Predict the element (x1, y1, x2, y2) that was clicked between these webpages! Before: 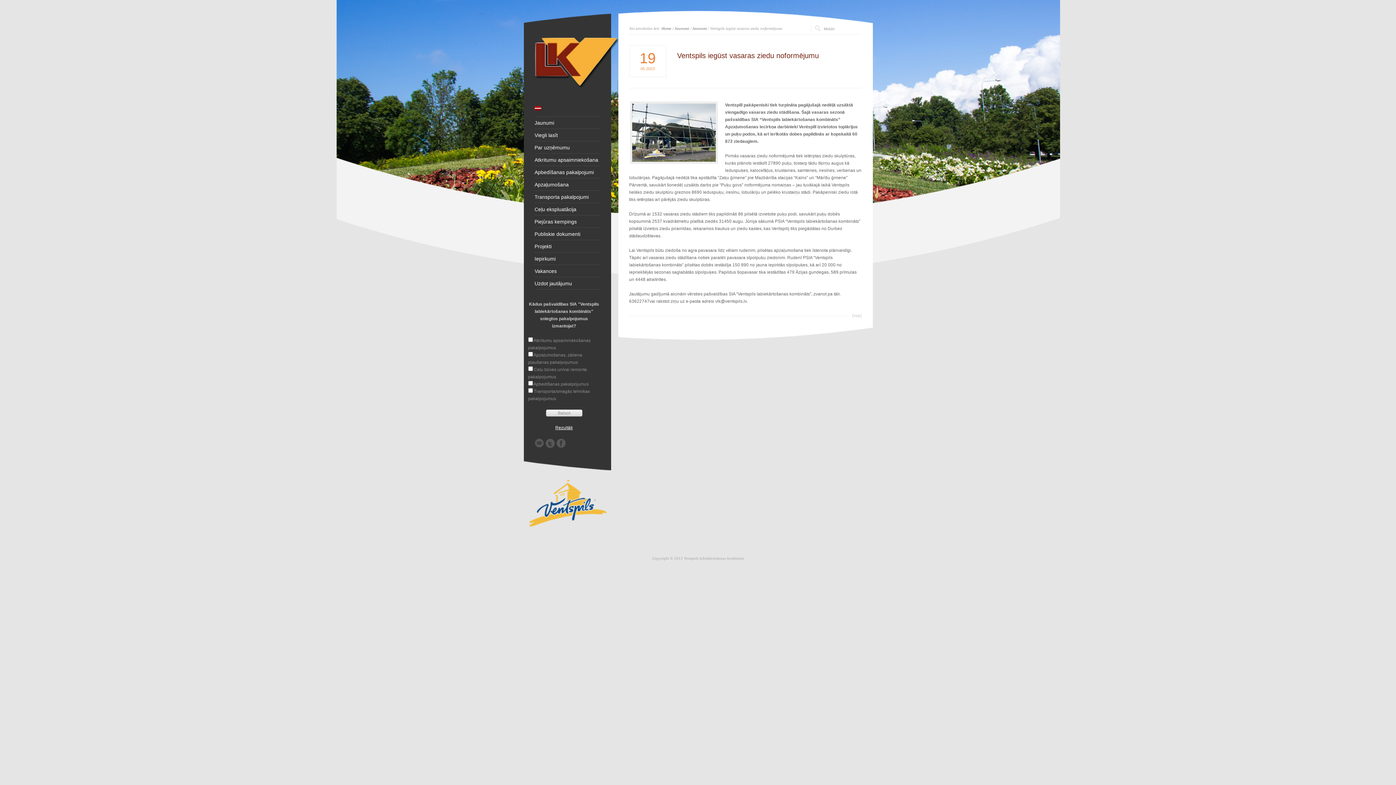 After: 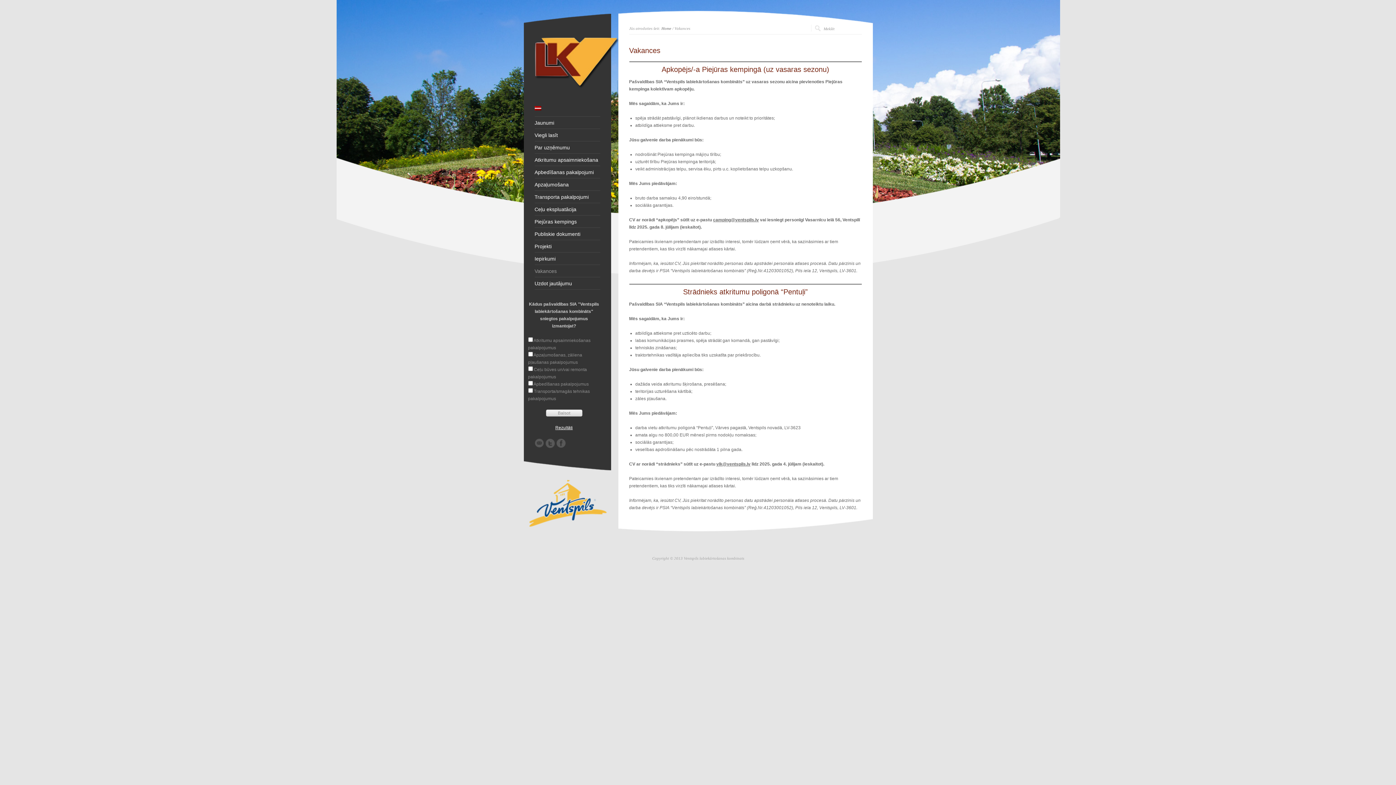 Action: label: Vakances bbox: (534, 268, 600, 273)